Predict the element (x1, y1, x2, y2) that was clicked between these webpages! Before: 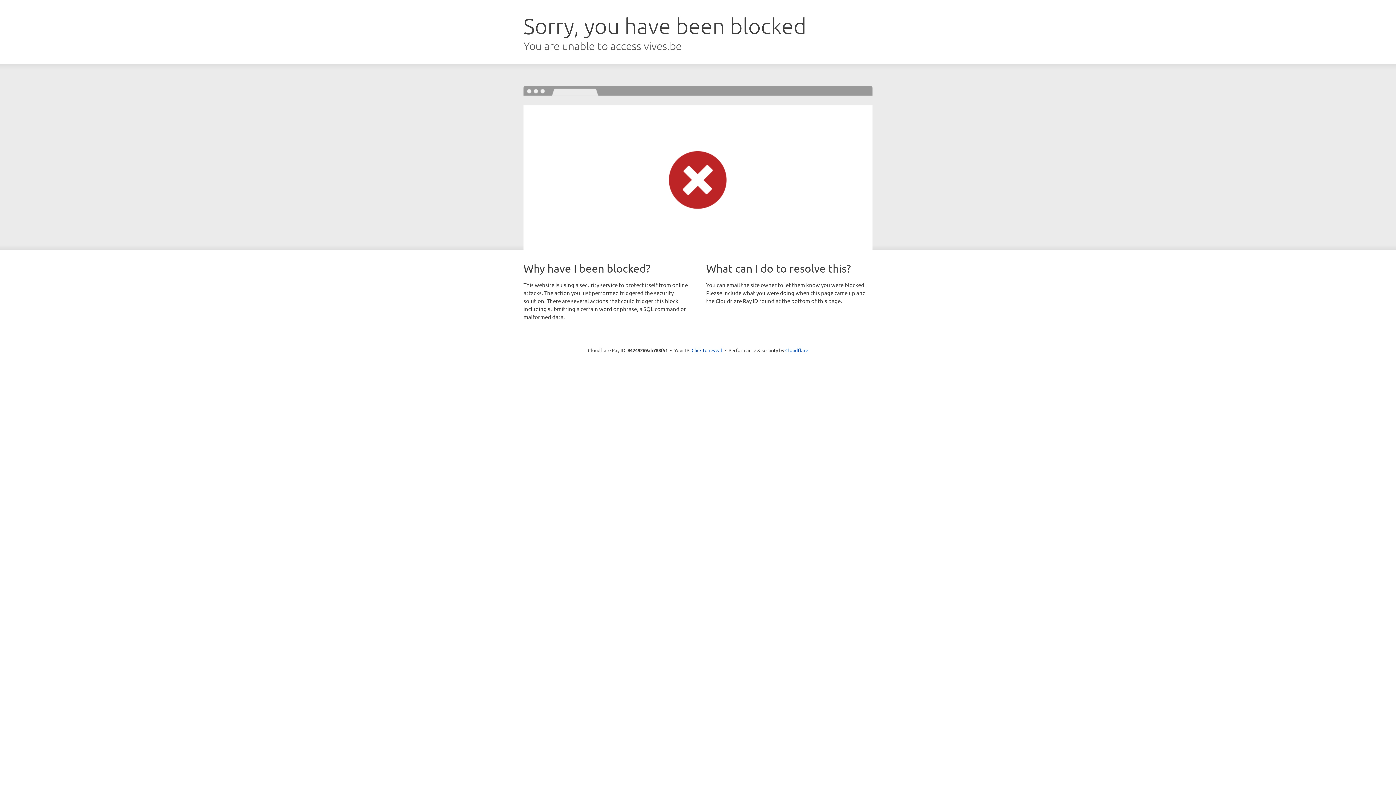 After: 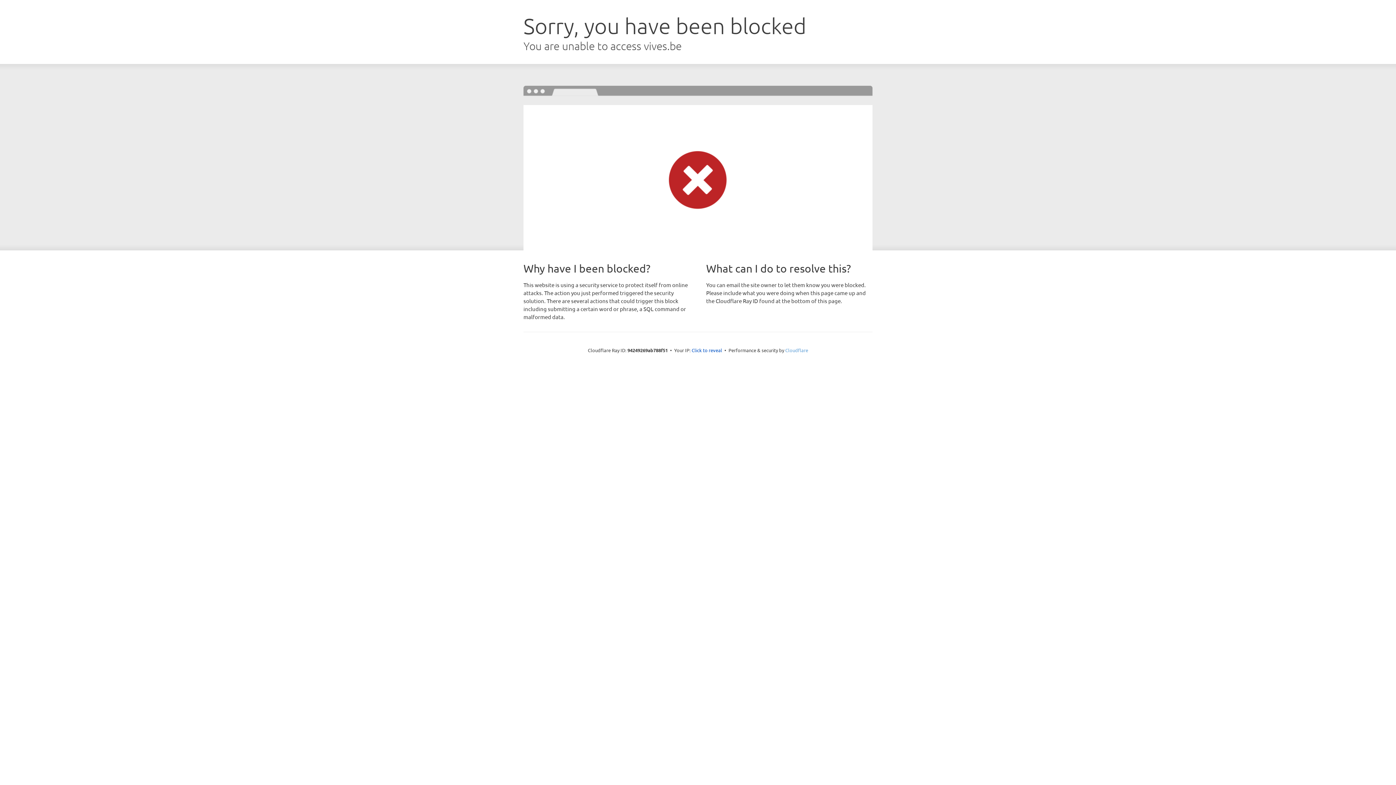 Action: label: Cloudflare bbox: (785, 347, 808, 353)